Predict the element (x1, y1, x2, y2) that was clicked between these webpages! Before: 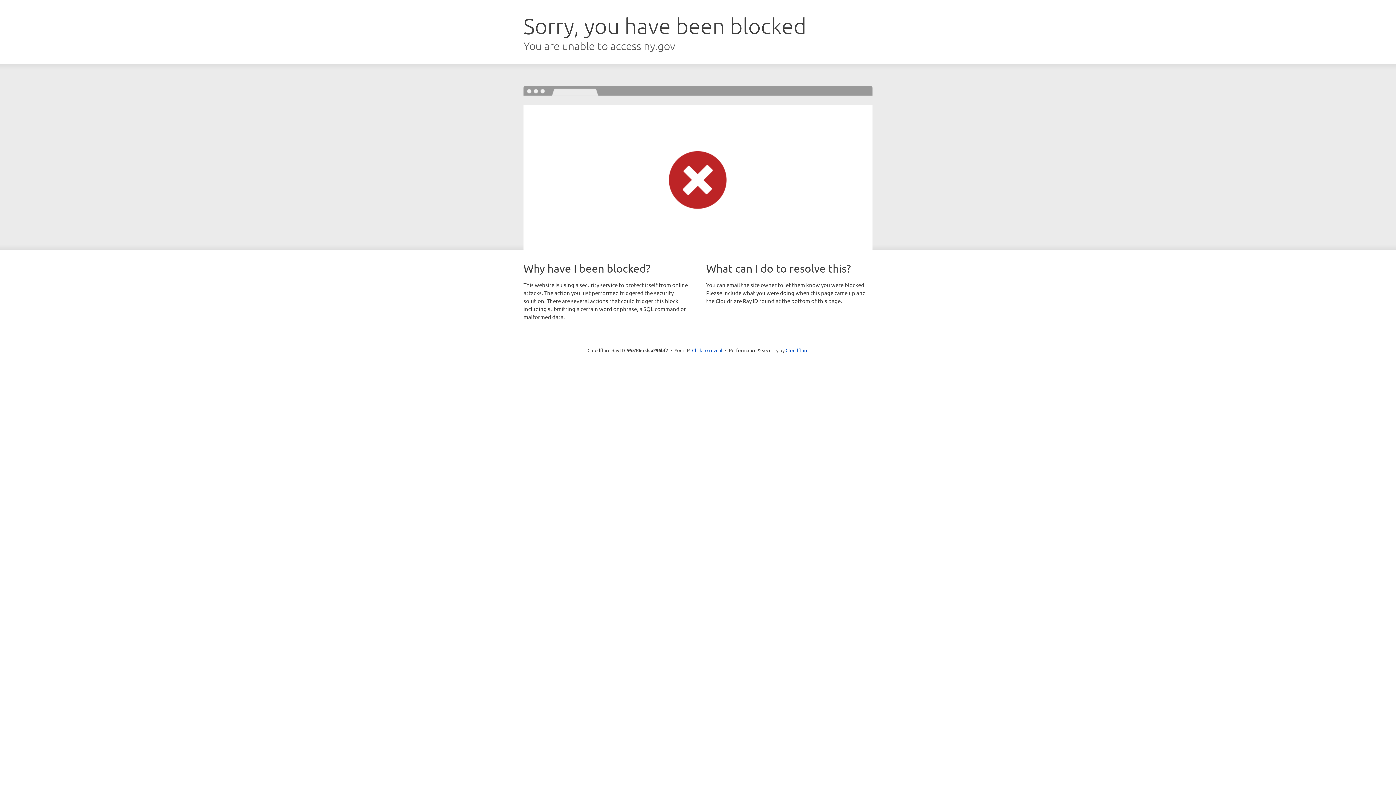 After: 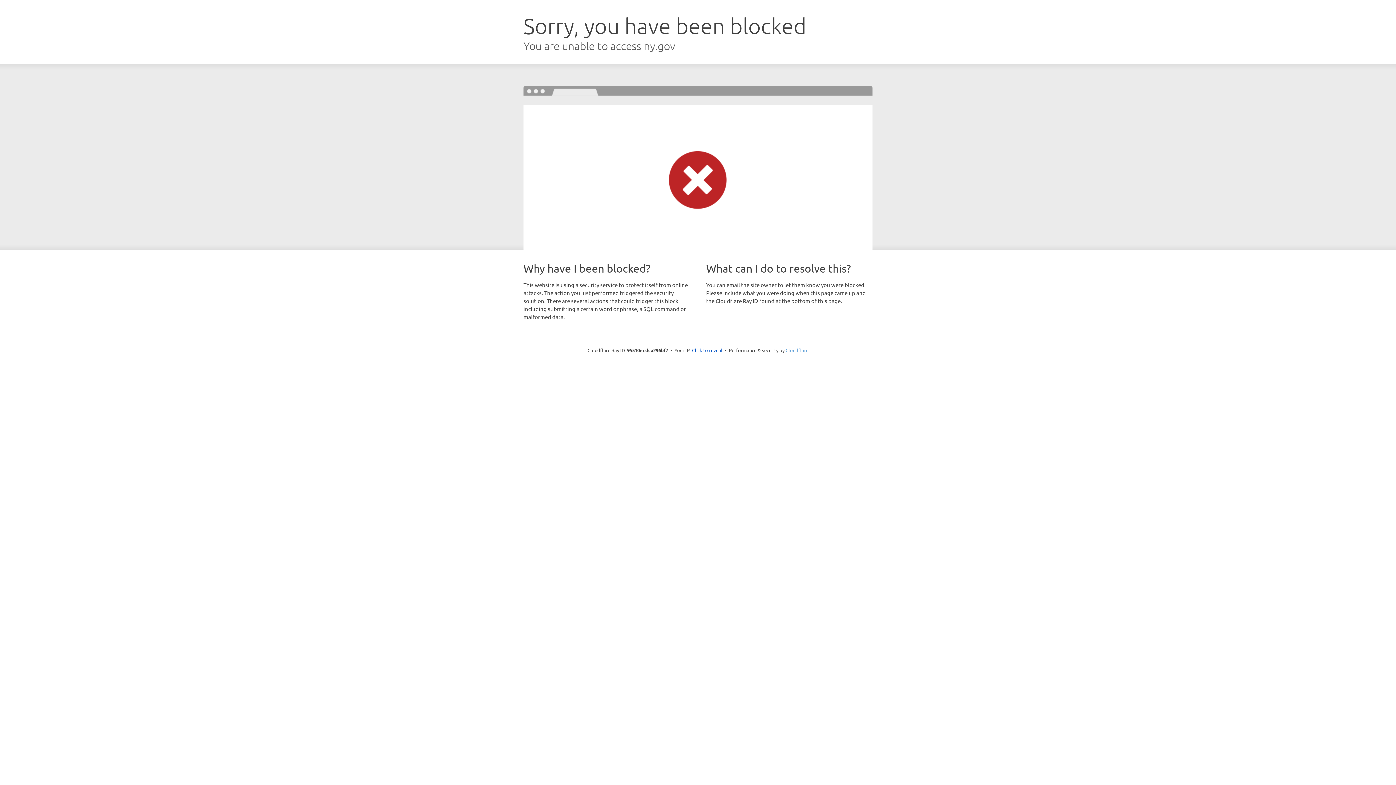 Action: label: Cloudflare bbox: (785, 347, 808, 353)